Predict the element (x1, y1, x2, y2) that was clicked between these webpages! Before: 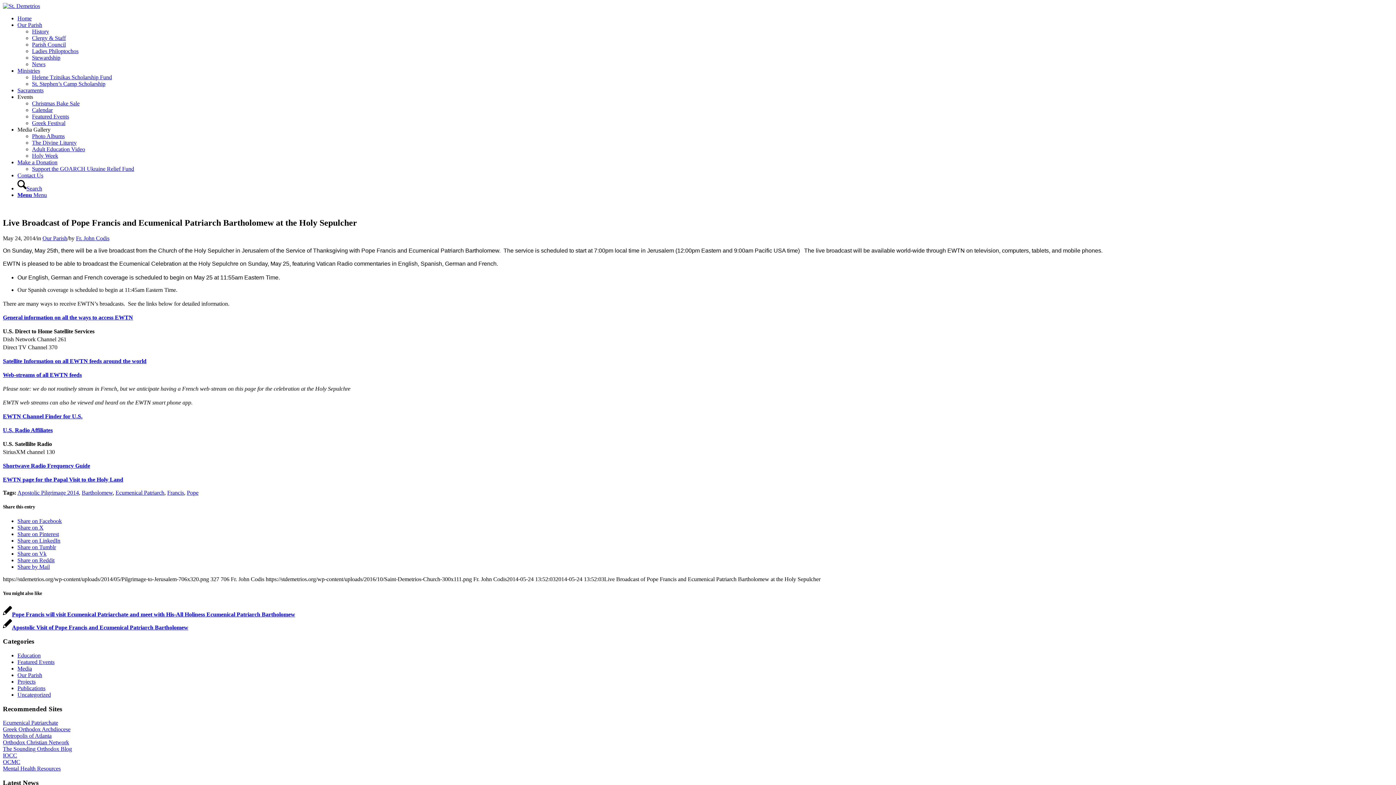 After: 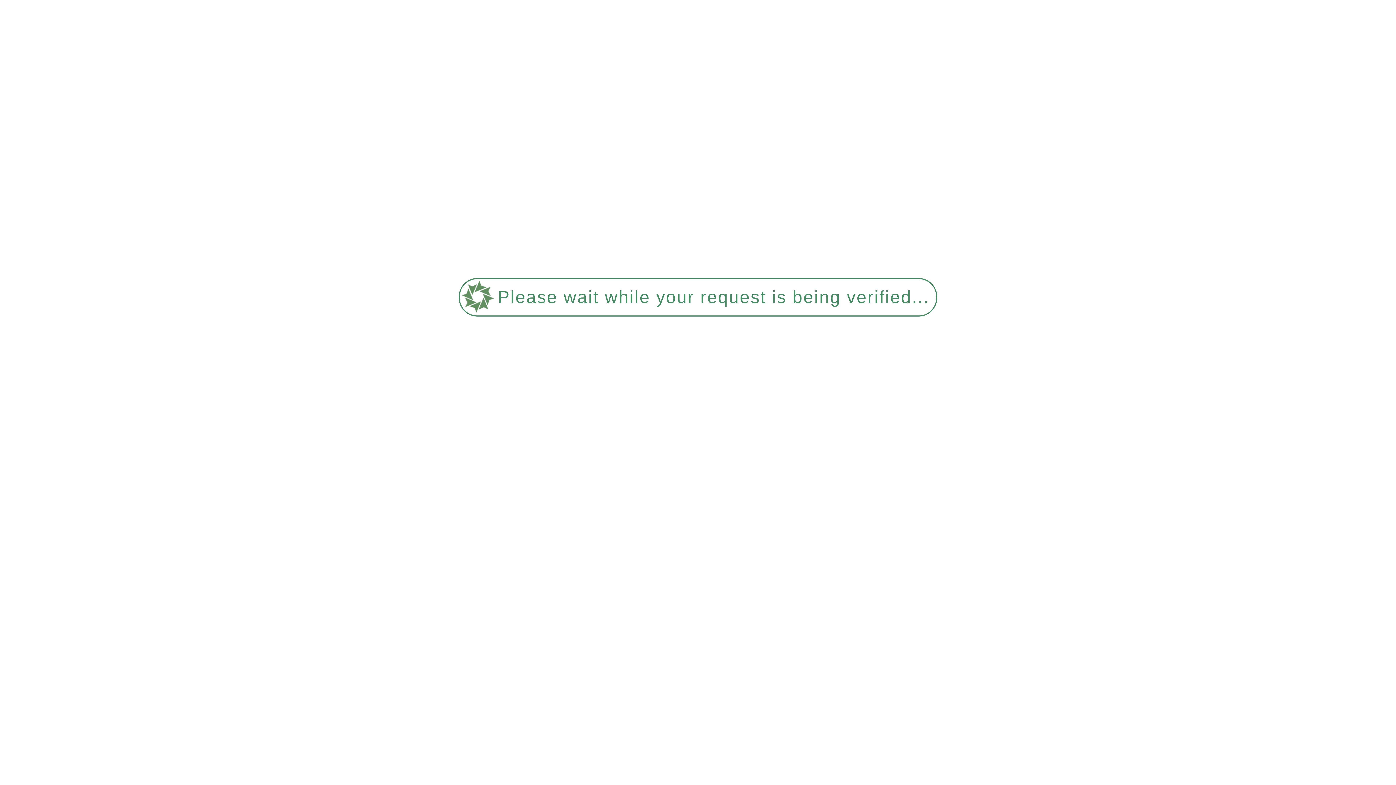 Action: label: Home bbox: (17, 15, 31, 21)